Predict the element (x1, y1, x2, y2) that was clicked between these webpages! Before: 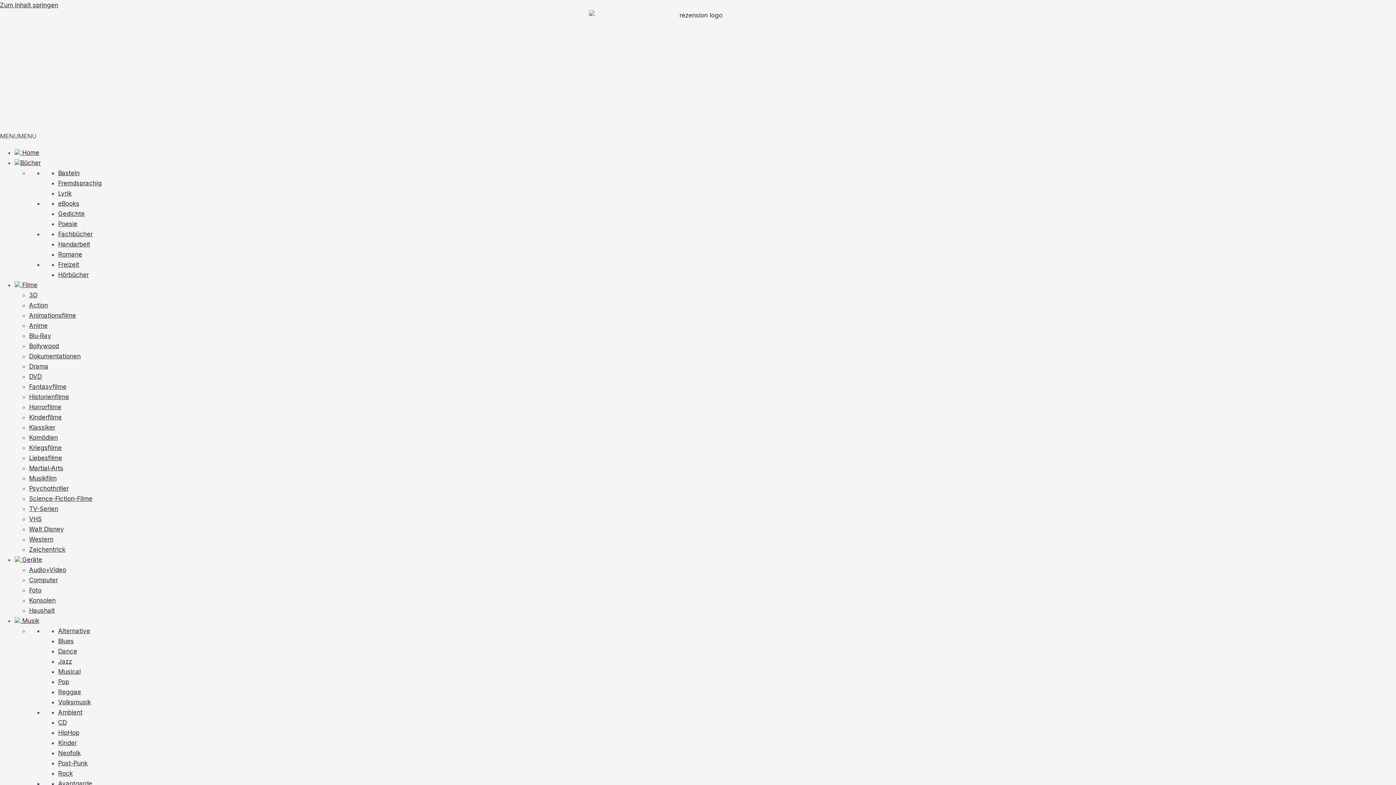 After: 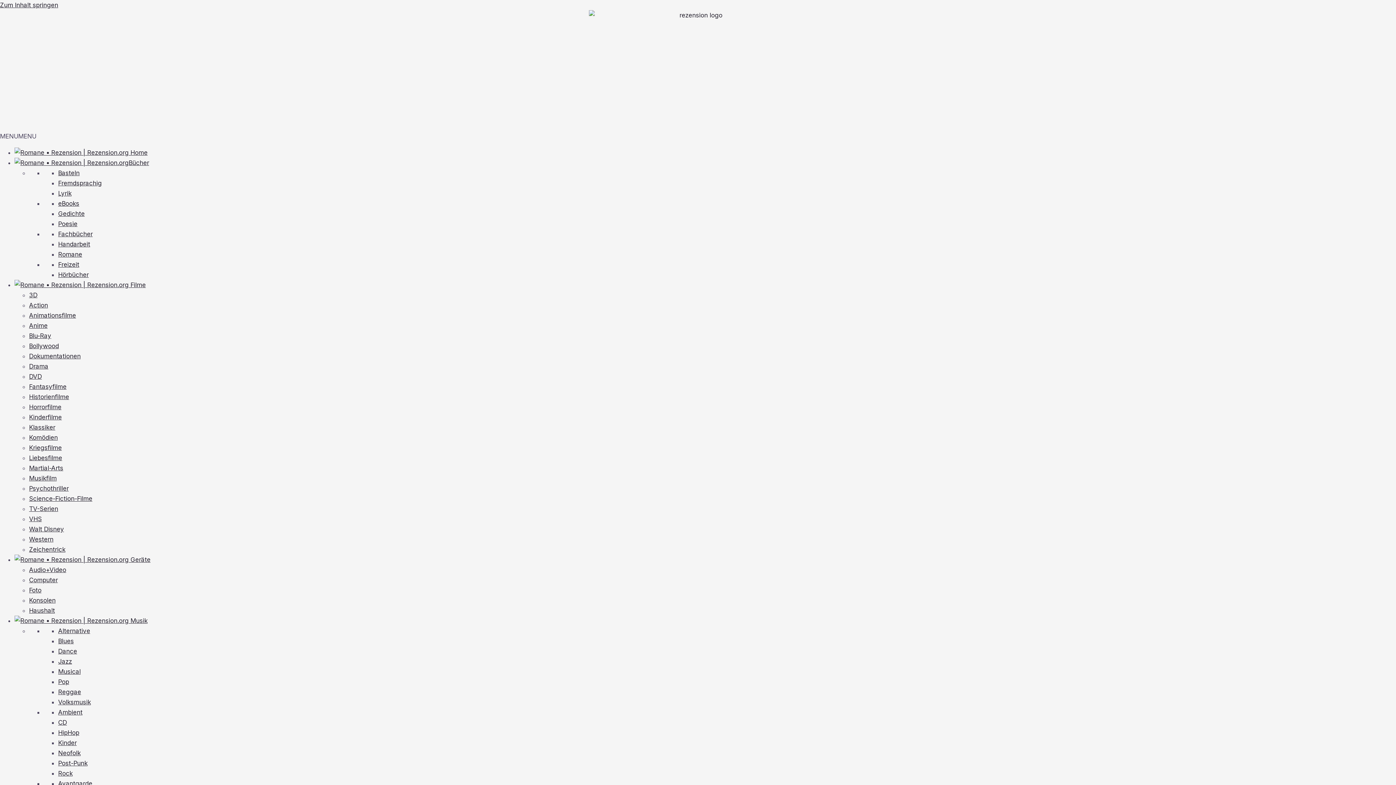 Action: bbox: (58, 250, 82, 258) label: Romane